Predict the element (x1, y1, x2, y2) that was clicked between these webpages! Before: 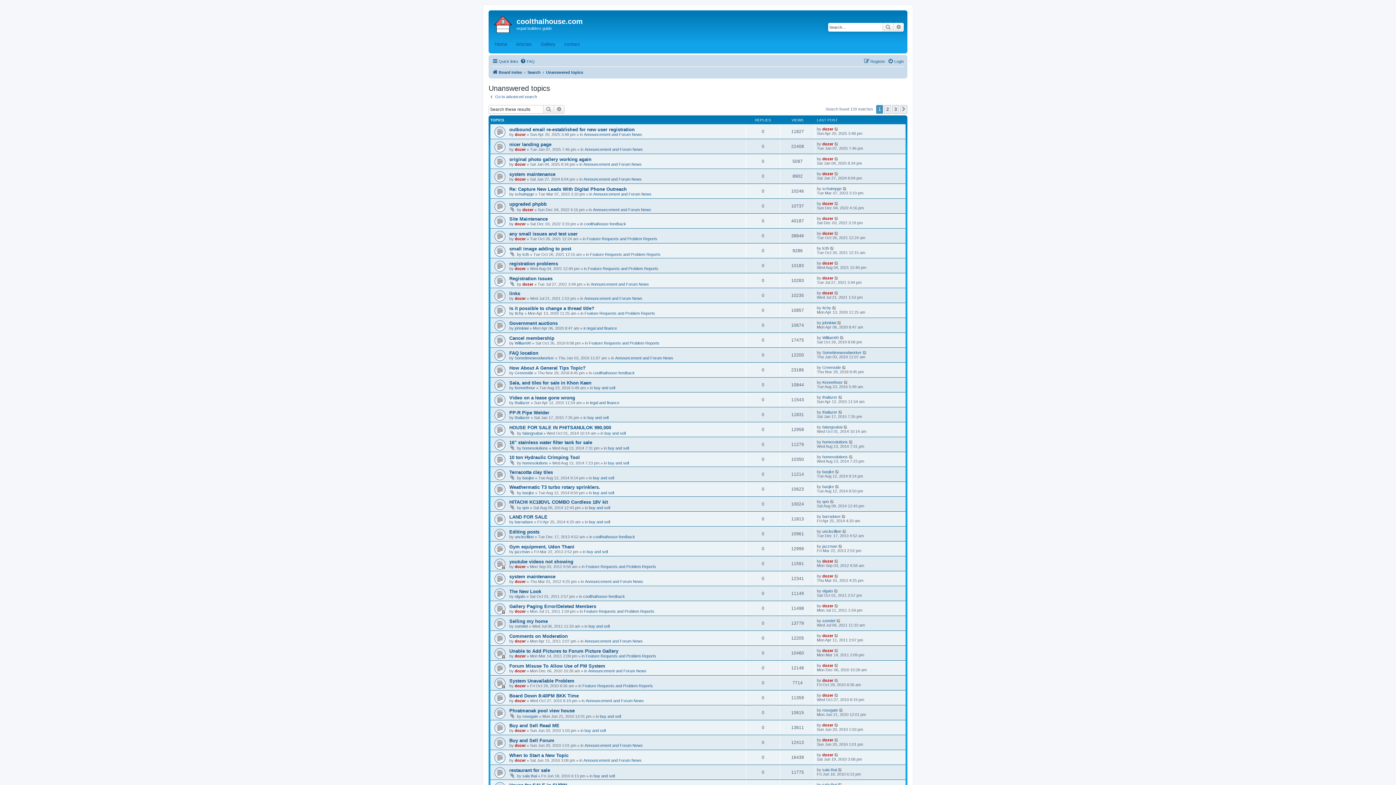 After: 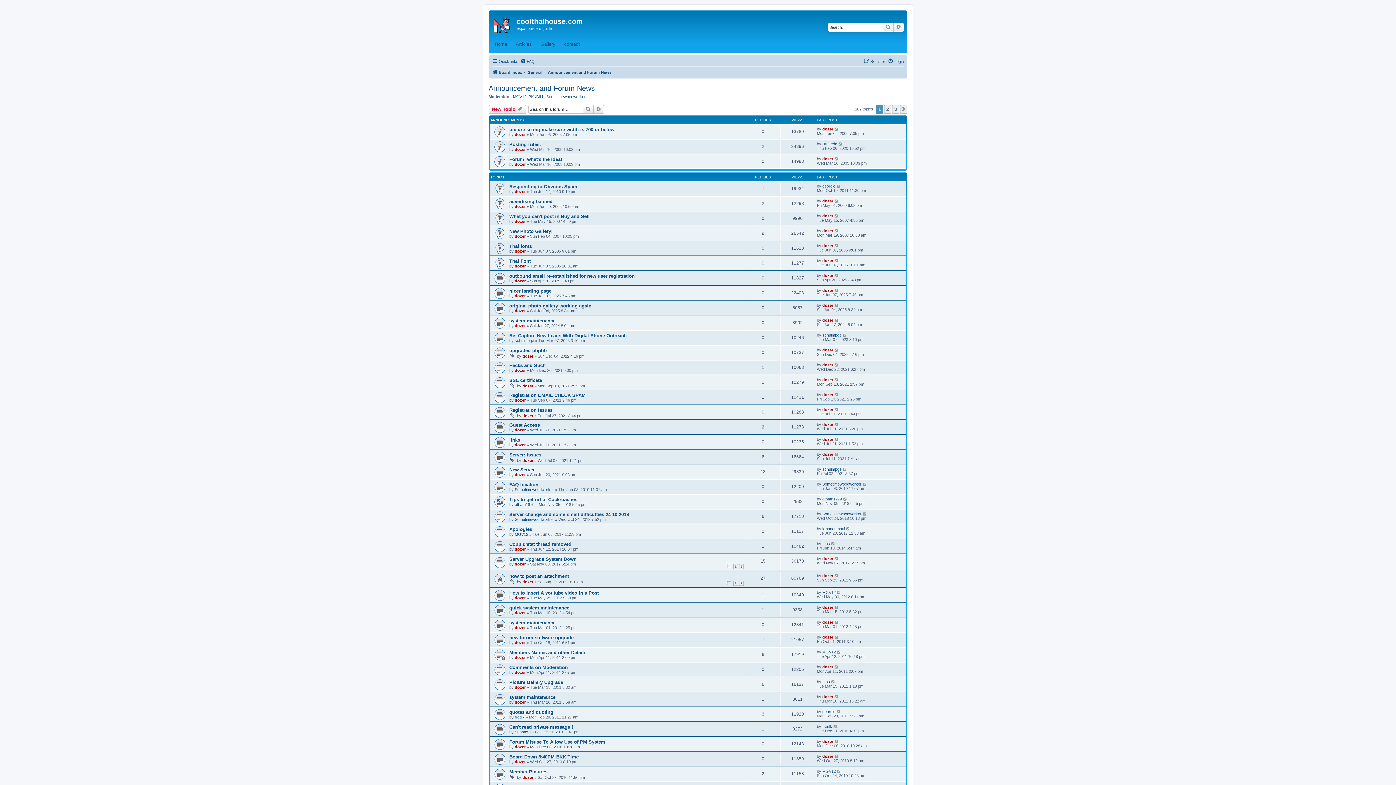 Action: bbox: (584, 743, 642, 748) label: Announcement and Forum News